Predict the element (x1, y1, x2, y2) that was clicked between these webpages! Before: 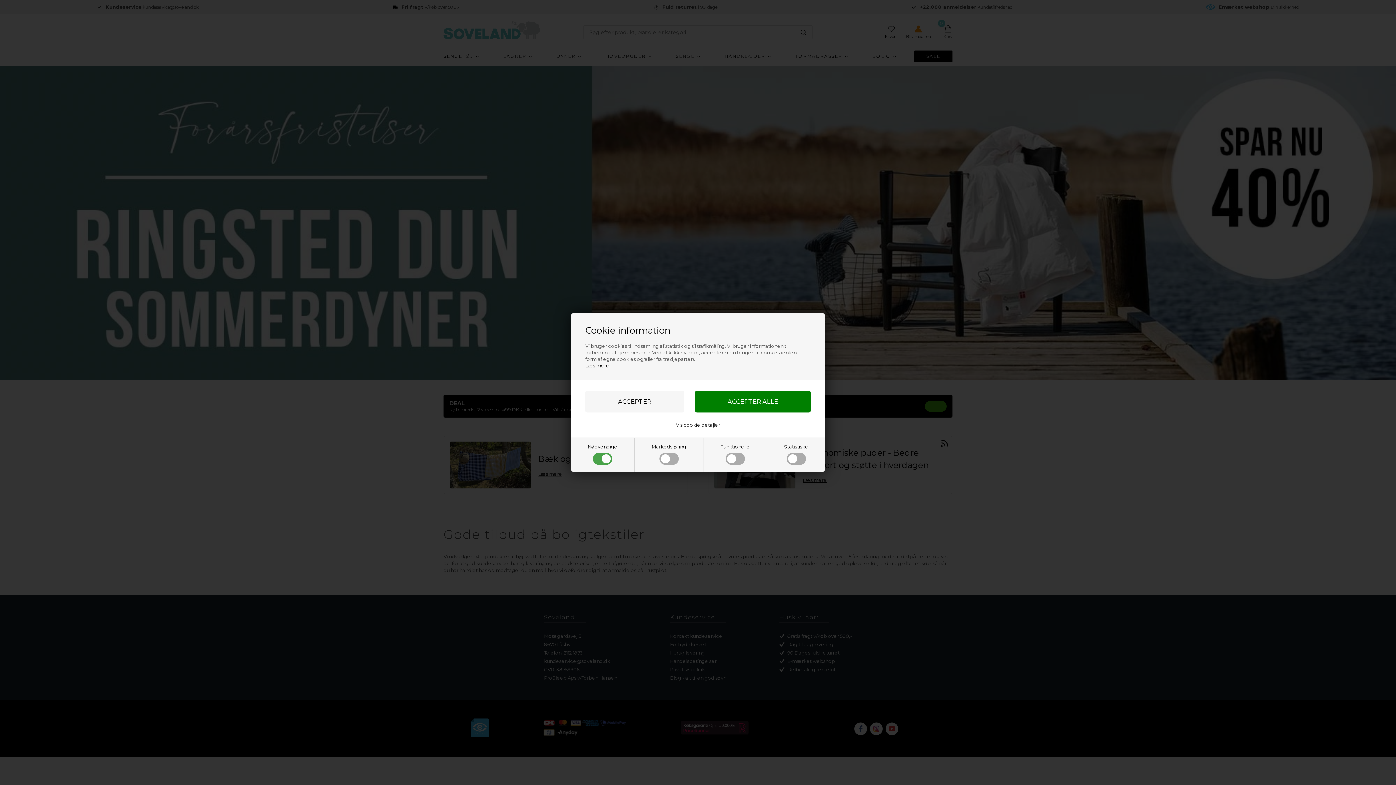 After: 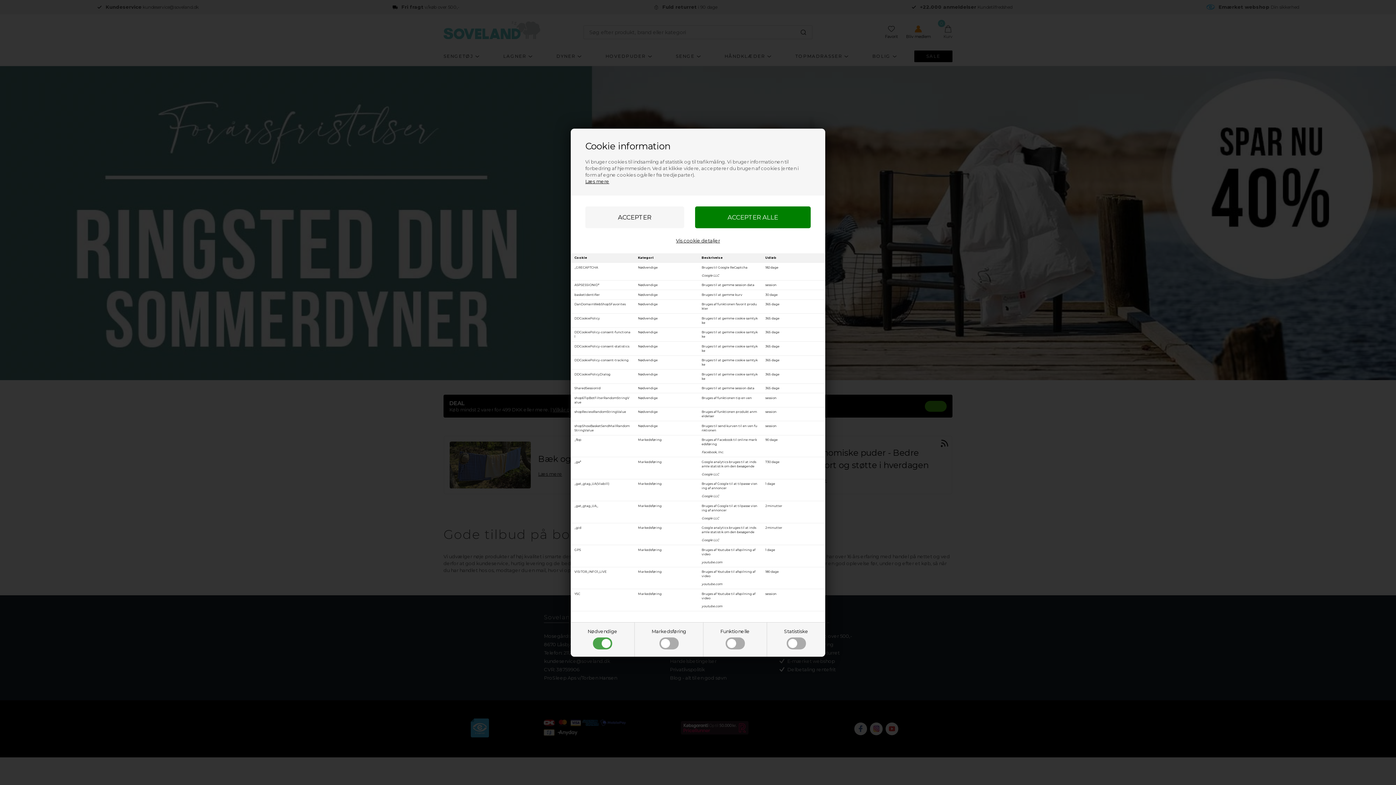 Action: bbox: (676, 421, 720, 428) label: Vis cookie detaljer